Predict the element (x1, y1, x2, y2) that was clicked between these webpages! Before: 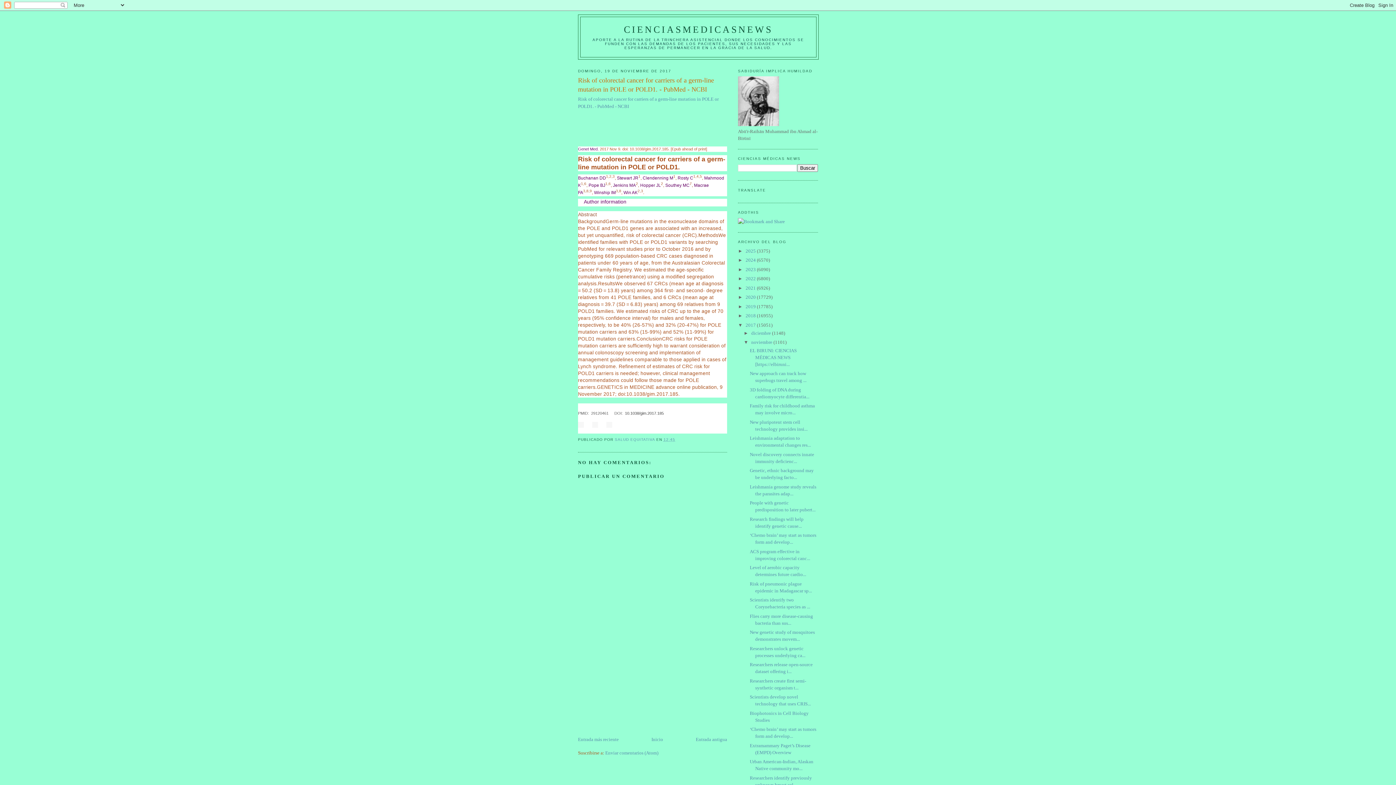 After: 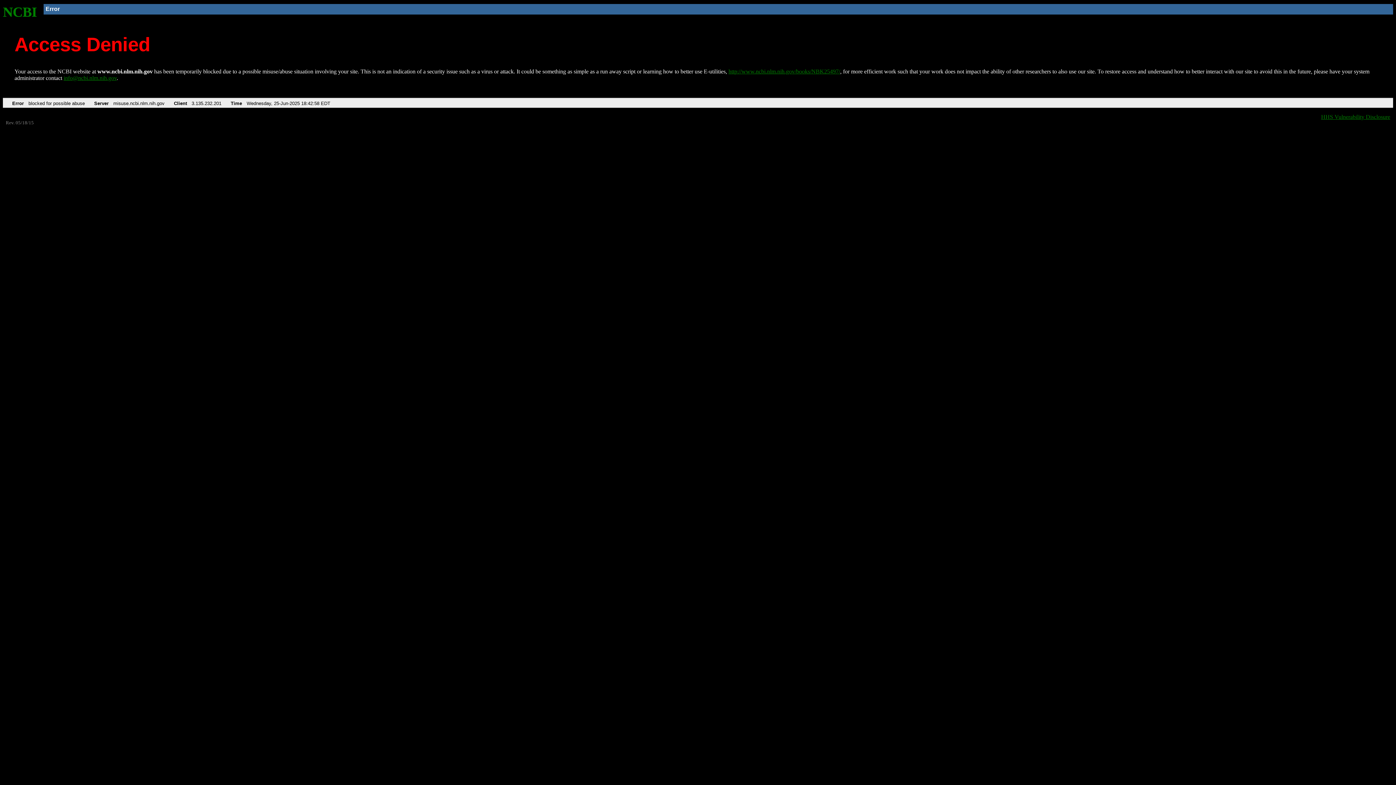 Action: bbox: (617, 175, 638, 180) label: Stewart JR